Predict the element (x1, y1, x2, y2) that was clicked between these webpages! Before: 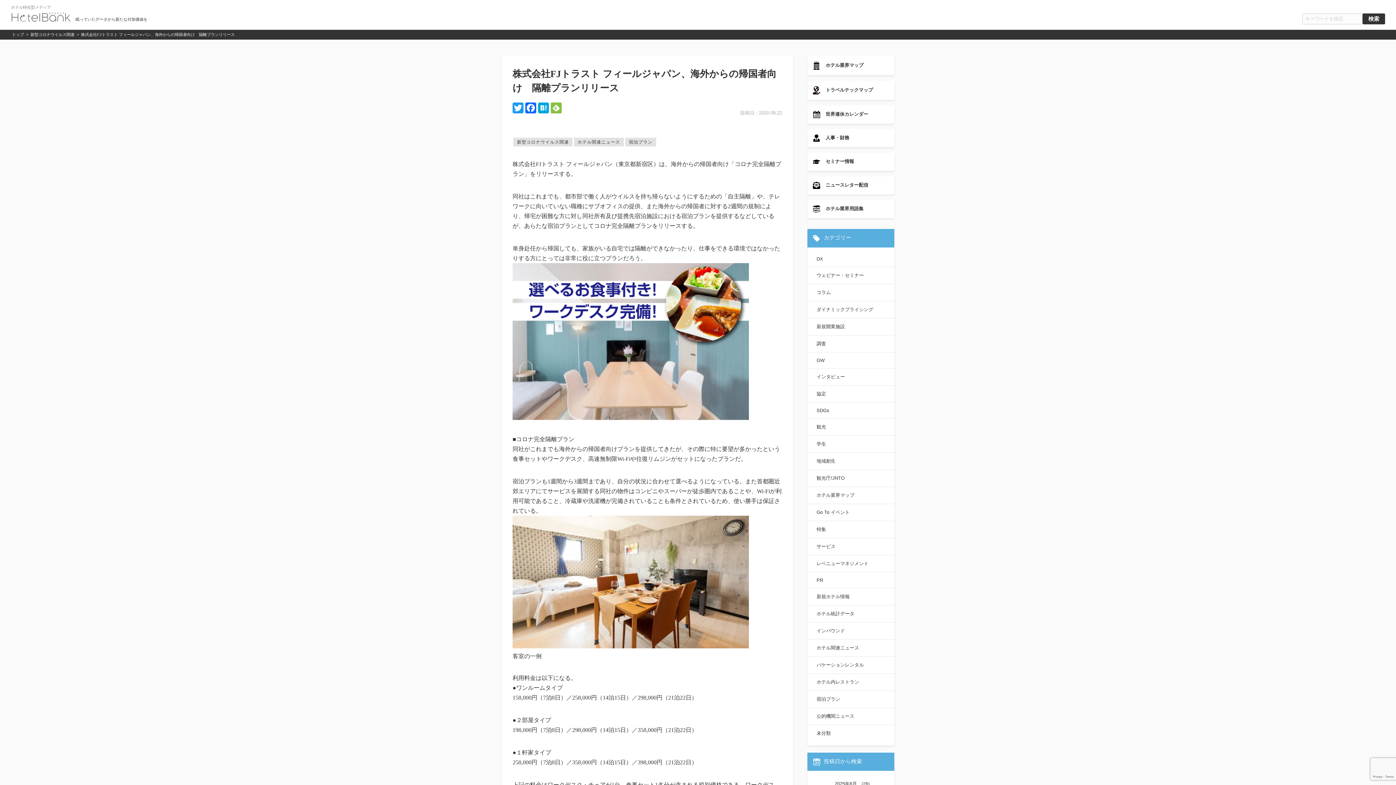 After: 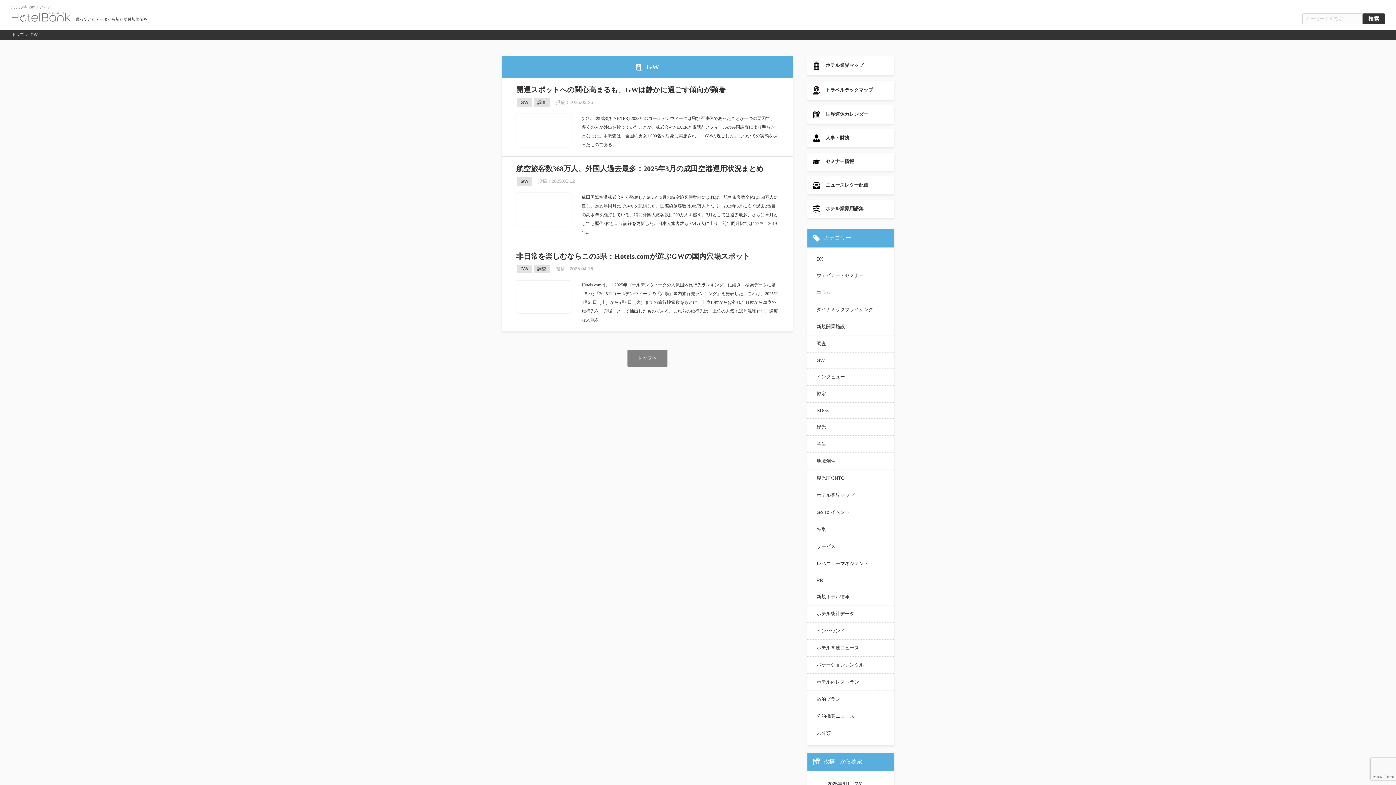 Action: bbox: (813, 353, 889, 367) label: GW